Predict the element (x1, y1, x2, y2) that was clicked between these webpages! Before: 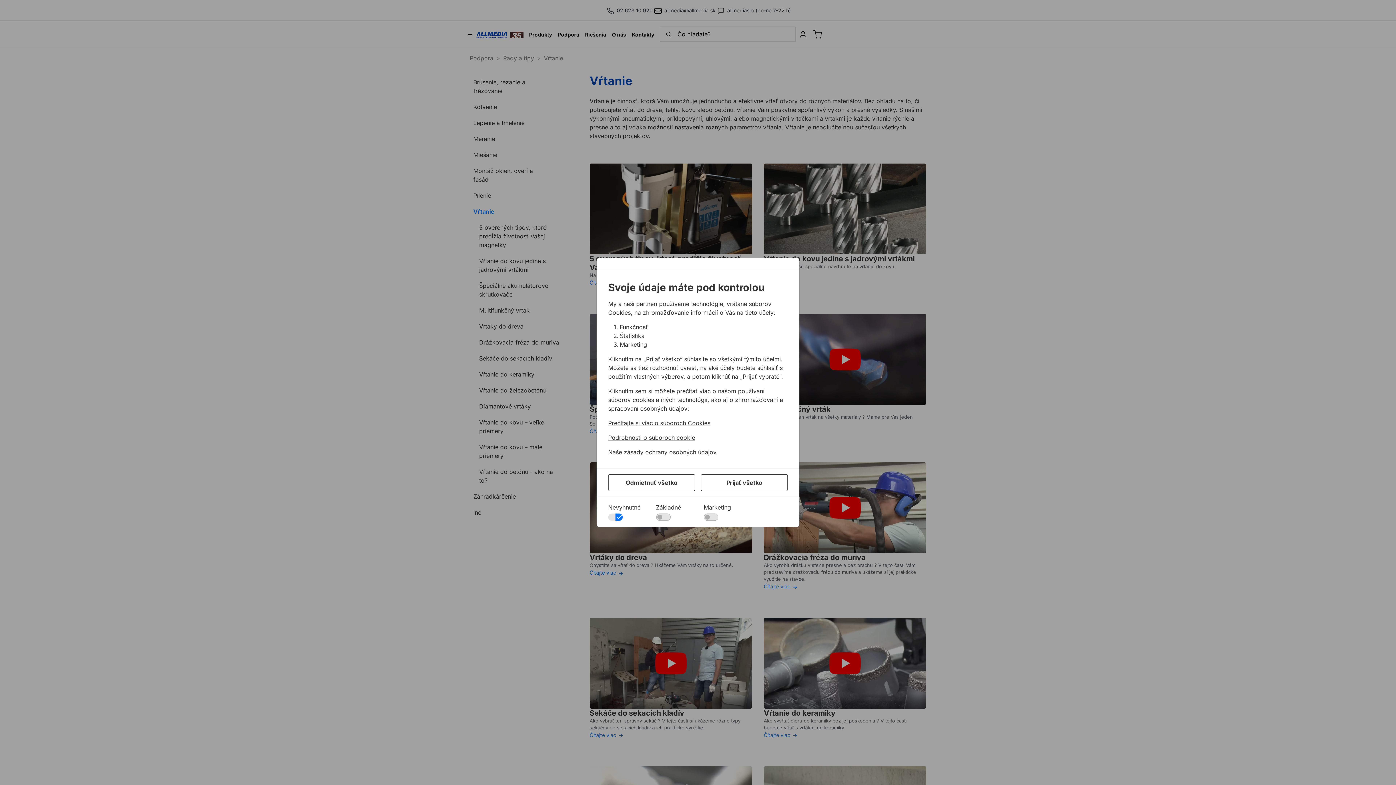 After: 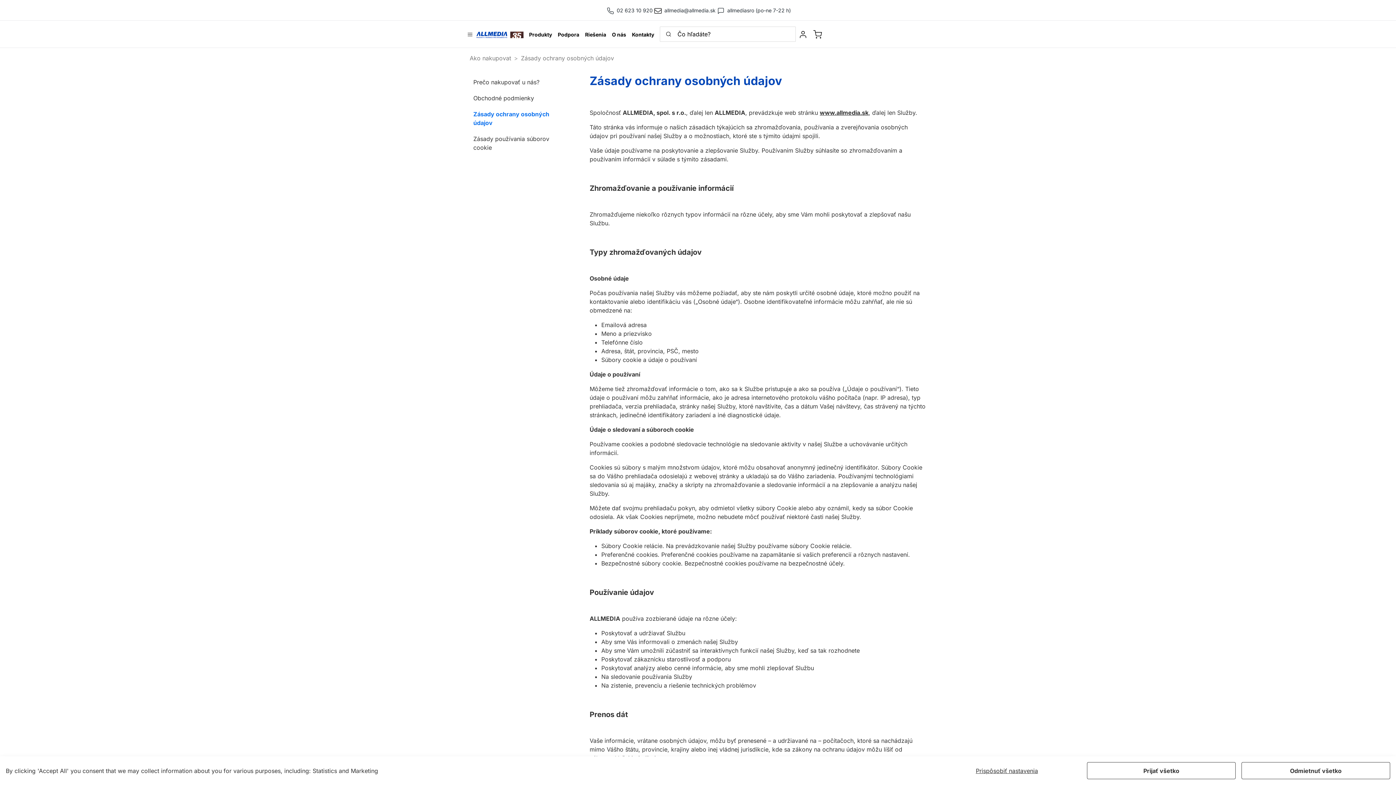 Action: label: Naše zásady ochrany osobných údajov bbox: (608, 447, 788, 456)